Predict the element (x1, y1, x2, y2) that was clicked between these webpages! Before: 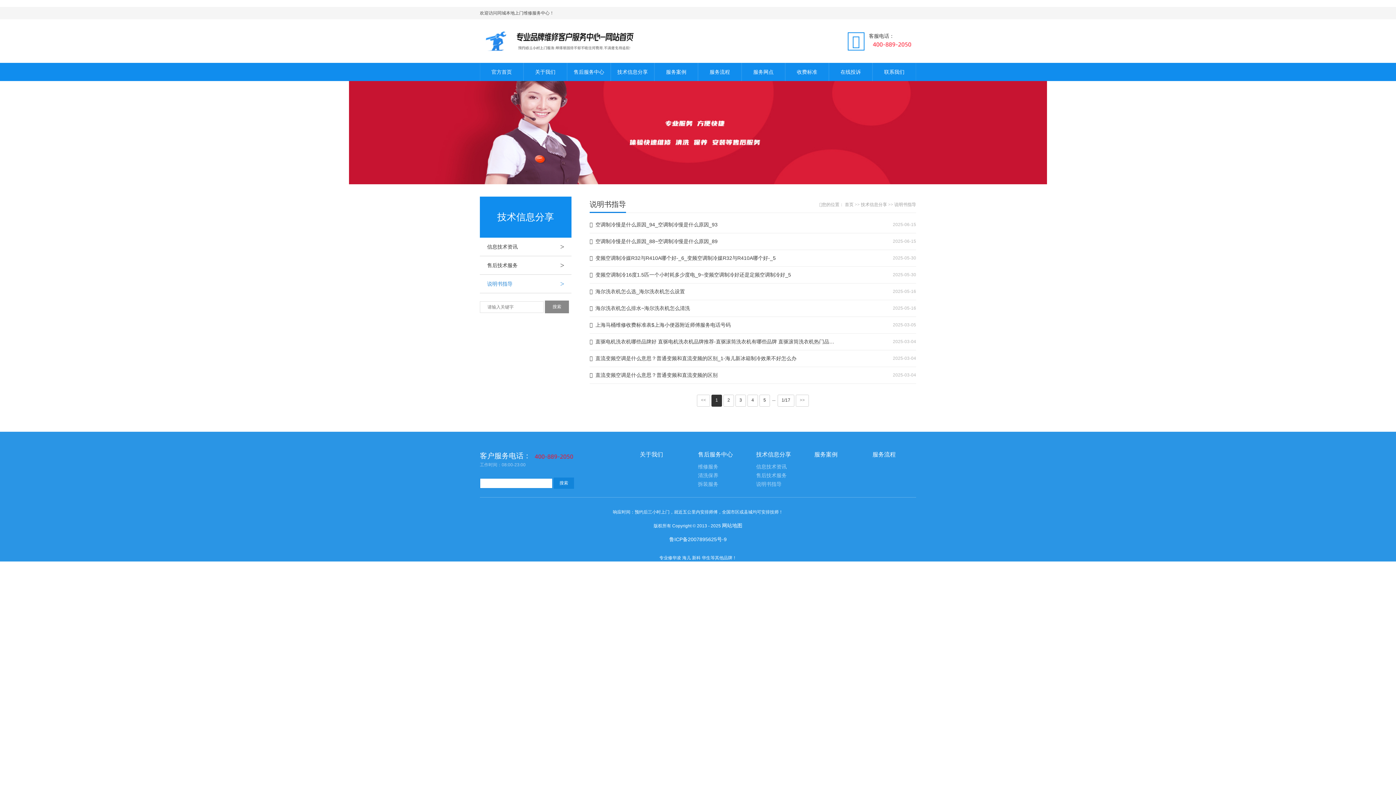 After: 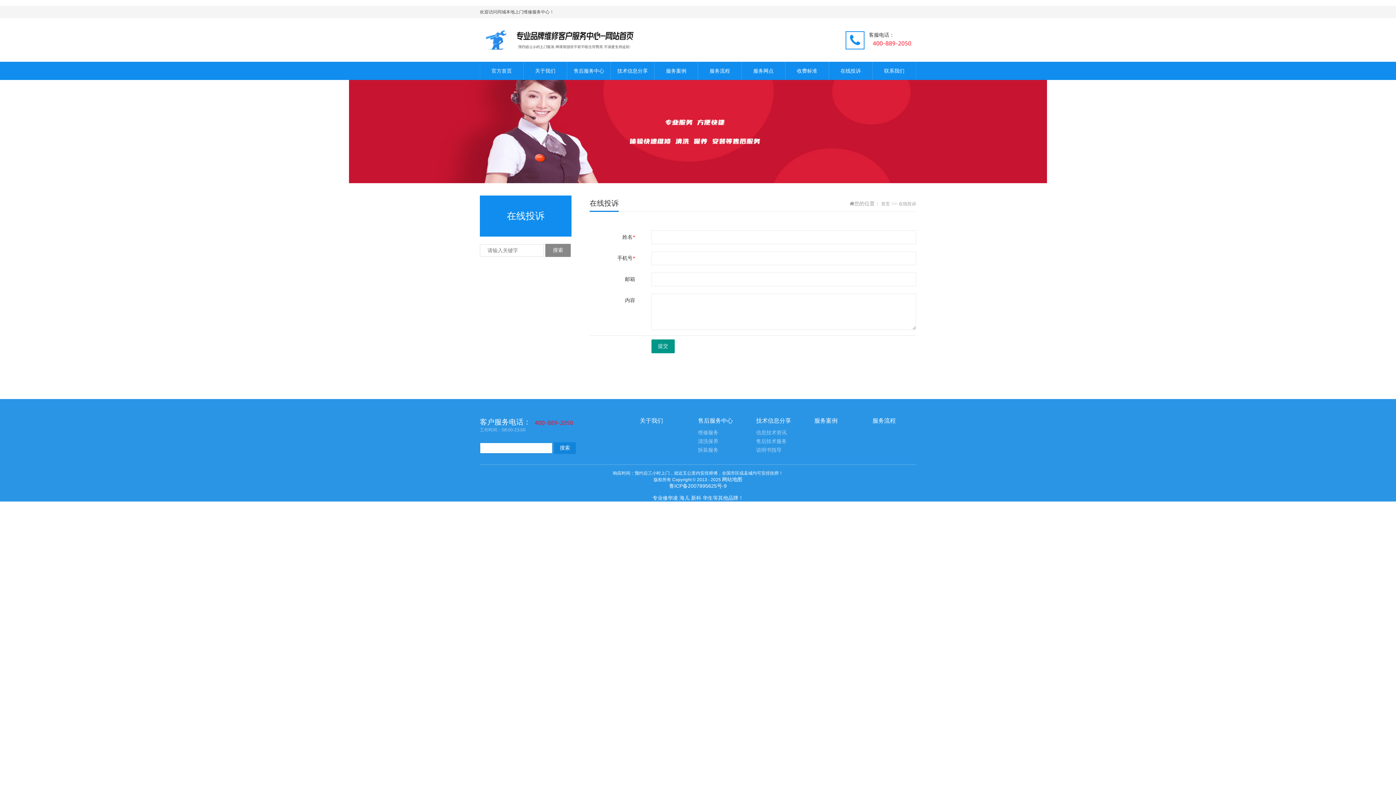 Action: label: 在线投诉 bbox: (829, 62, 872, 81)